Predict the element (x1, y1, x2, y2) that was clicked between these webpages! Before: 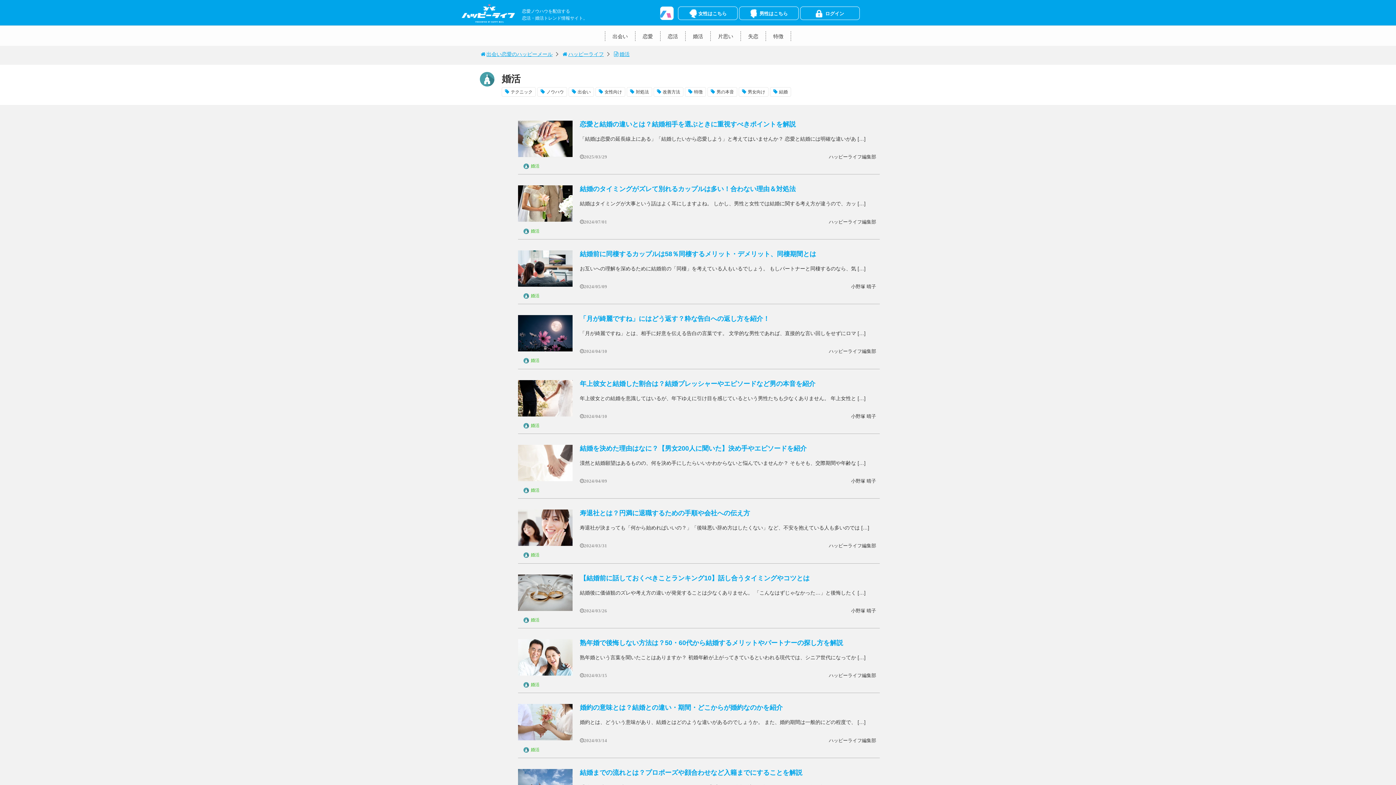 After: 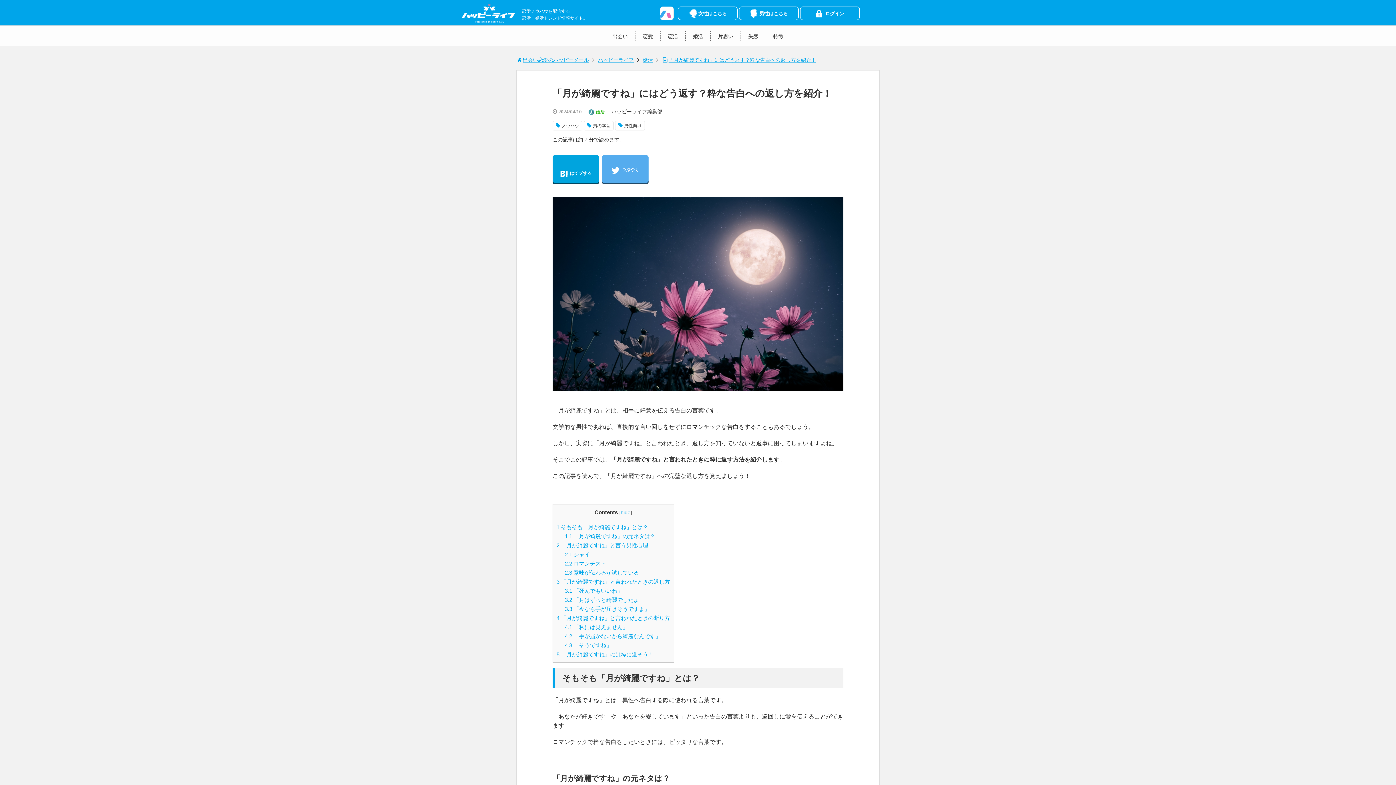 Action: bbox: (518, 311, 572, 355)